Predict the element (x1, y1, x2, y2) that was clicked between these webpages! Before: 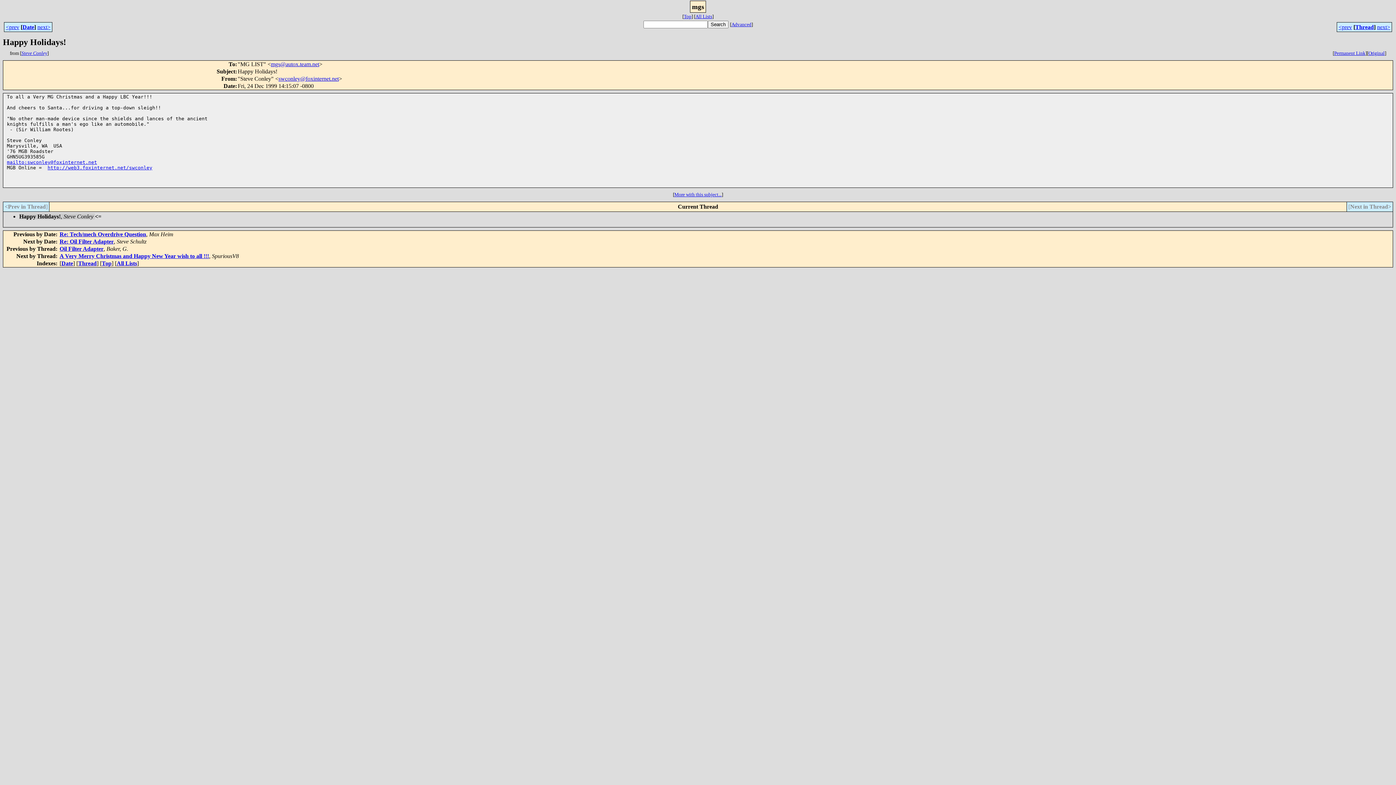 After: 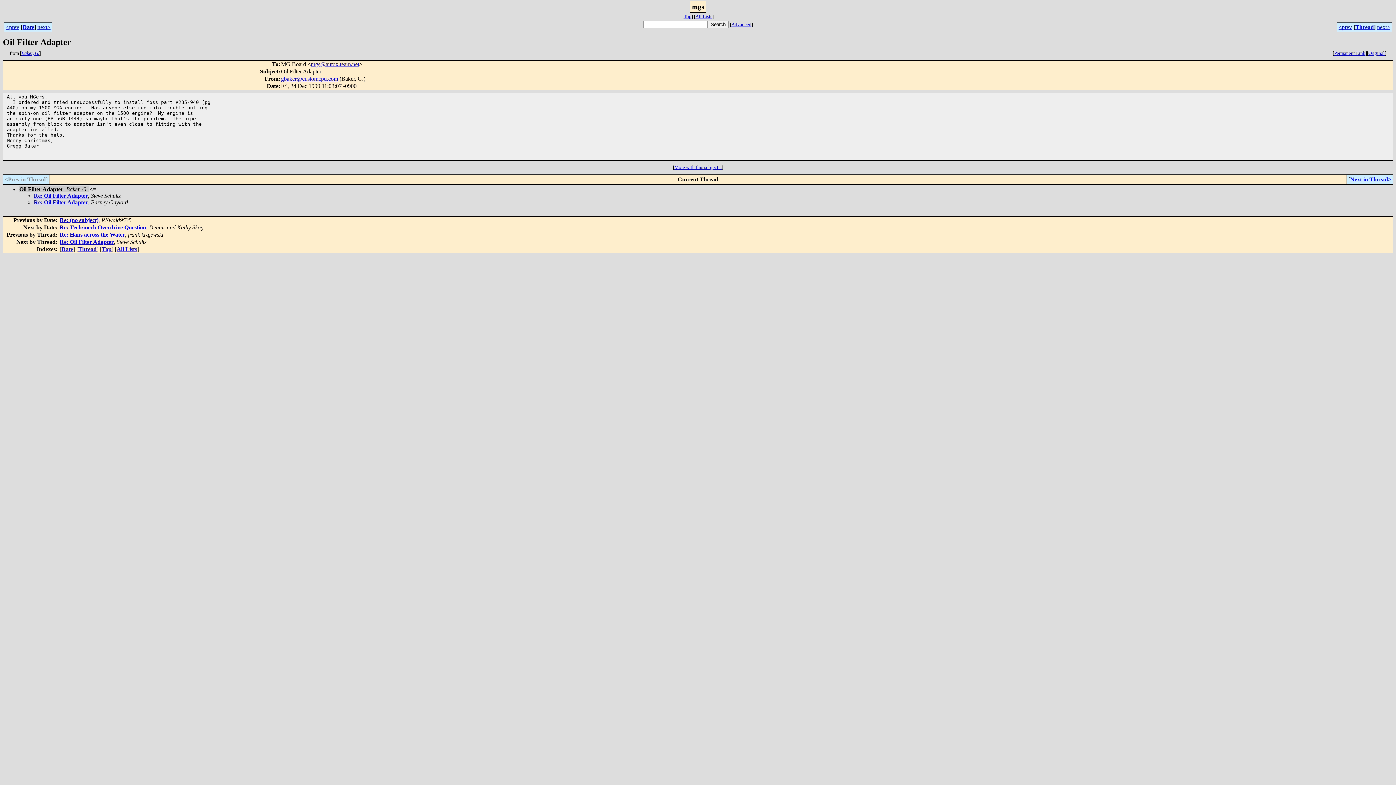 Action: bbox: (1338, 24, 1352, 30) label: <prev